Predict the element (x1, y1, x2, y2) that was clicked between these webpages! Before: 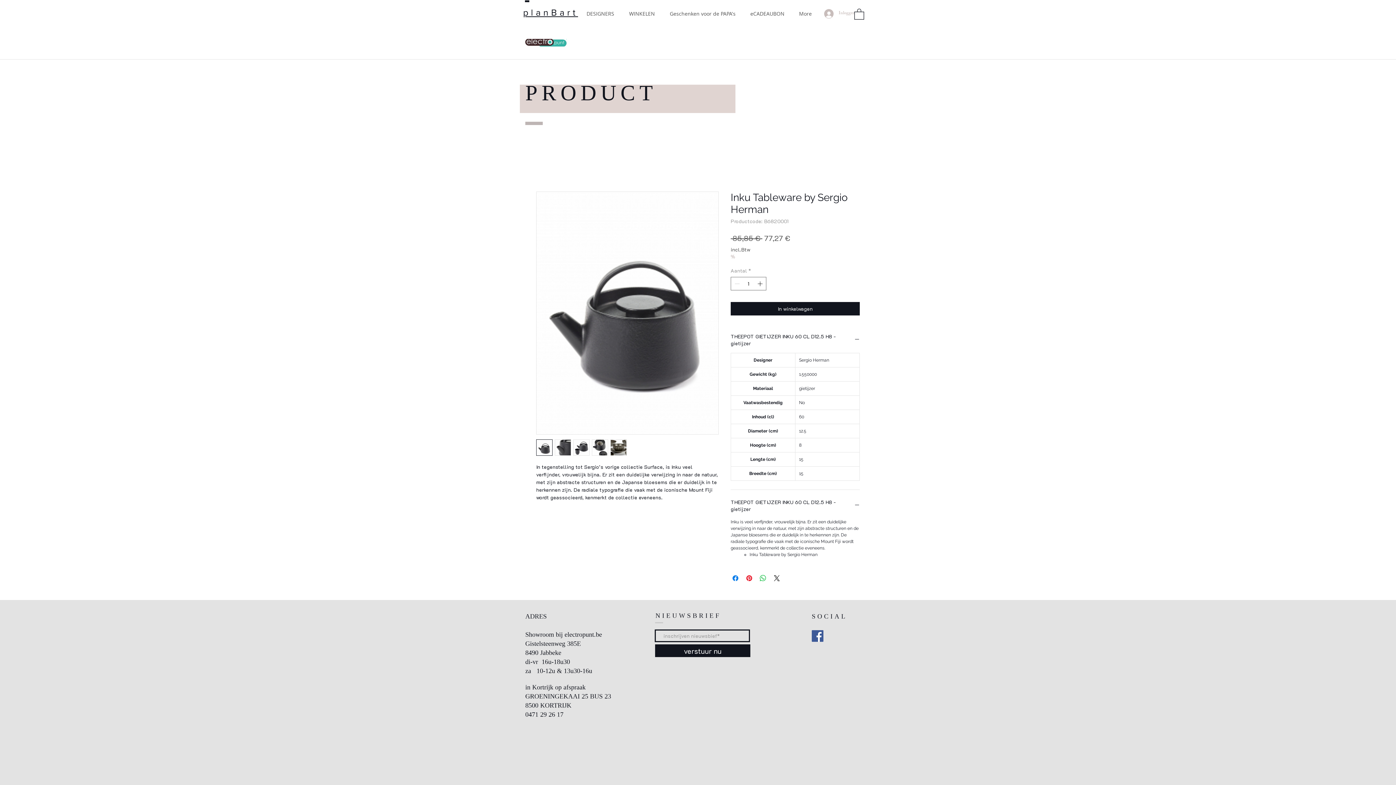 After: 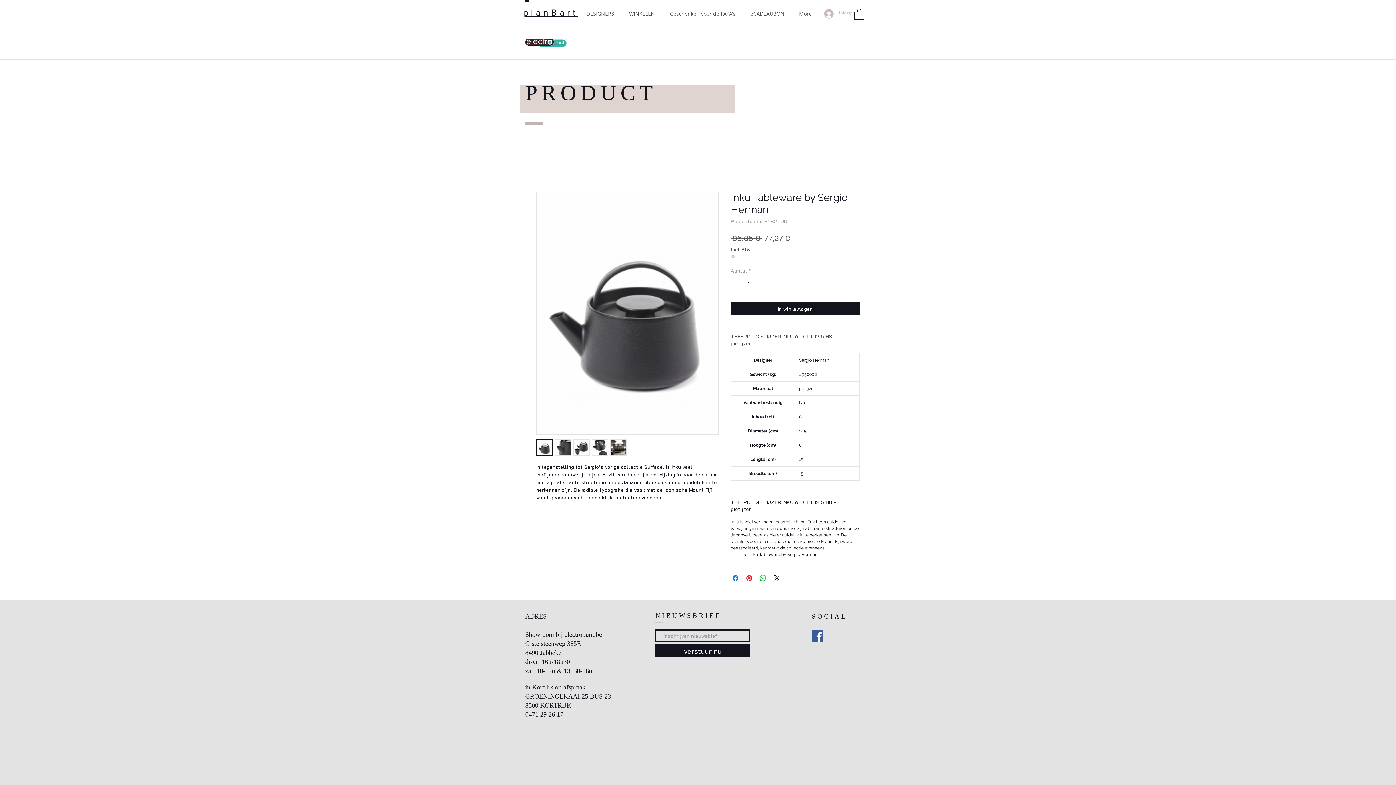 Action: label: THEEPOT GIETIJZER INKU 60 CL D12.5 H8 - gietijzer bbox: (730, 333, 860, 346)